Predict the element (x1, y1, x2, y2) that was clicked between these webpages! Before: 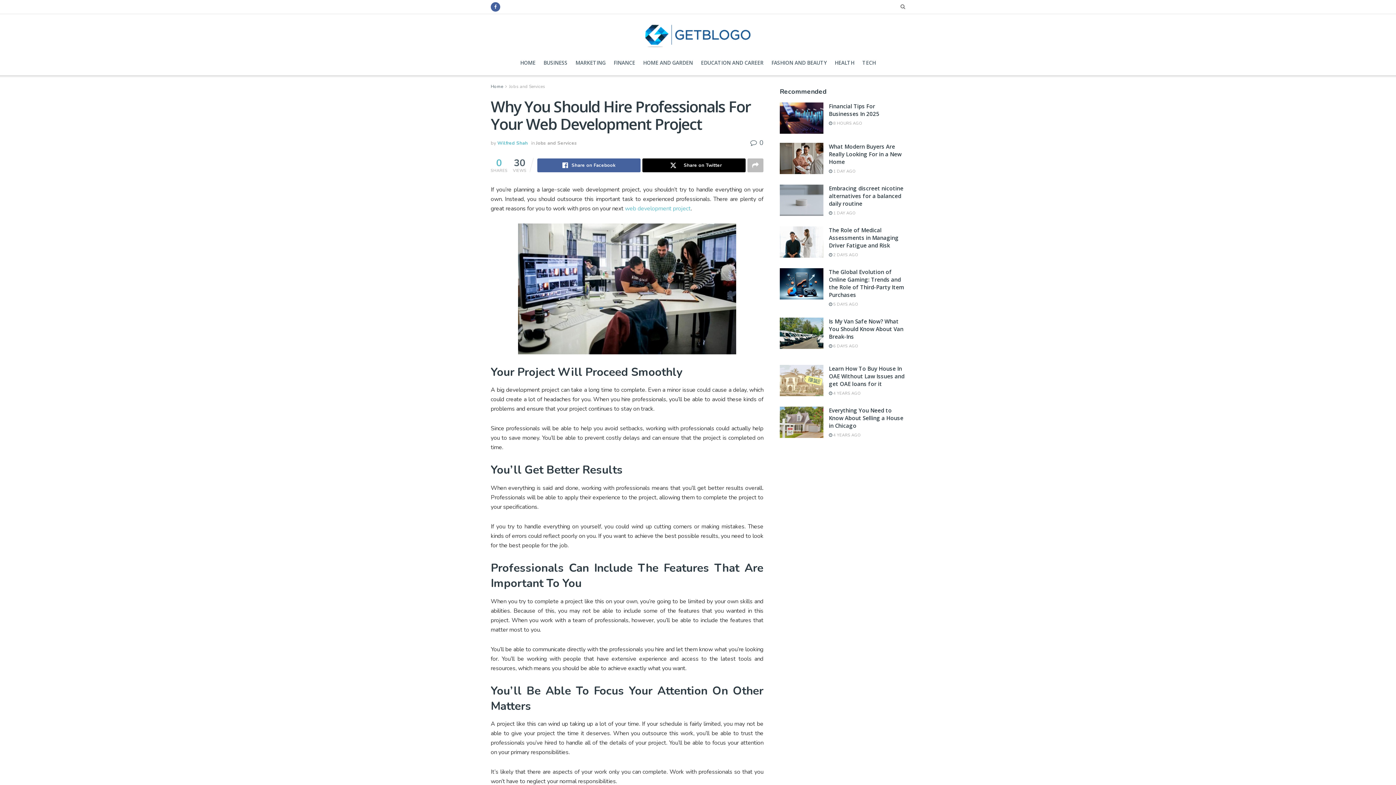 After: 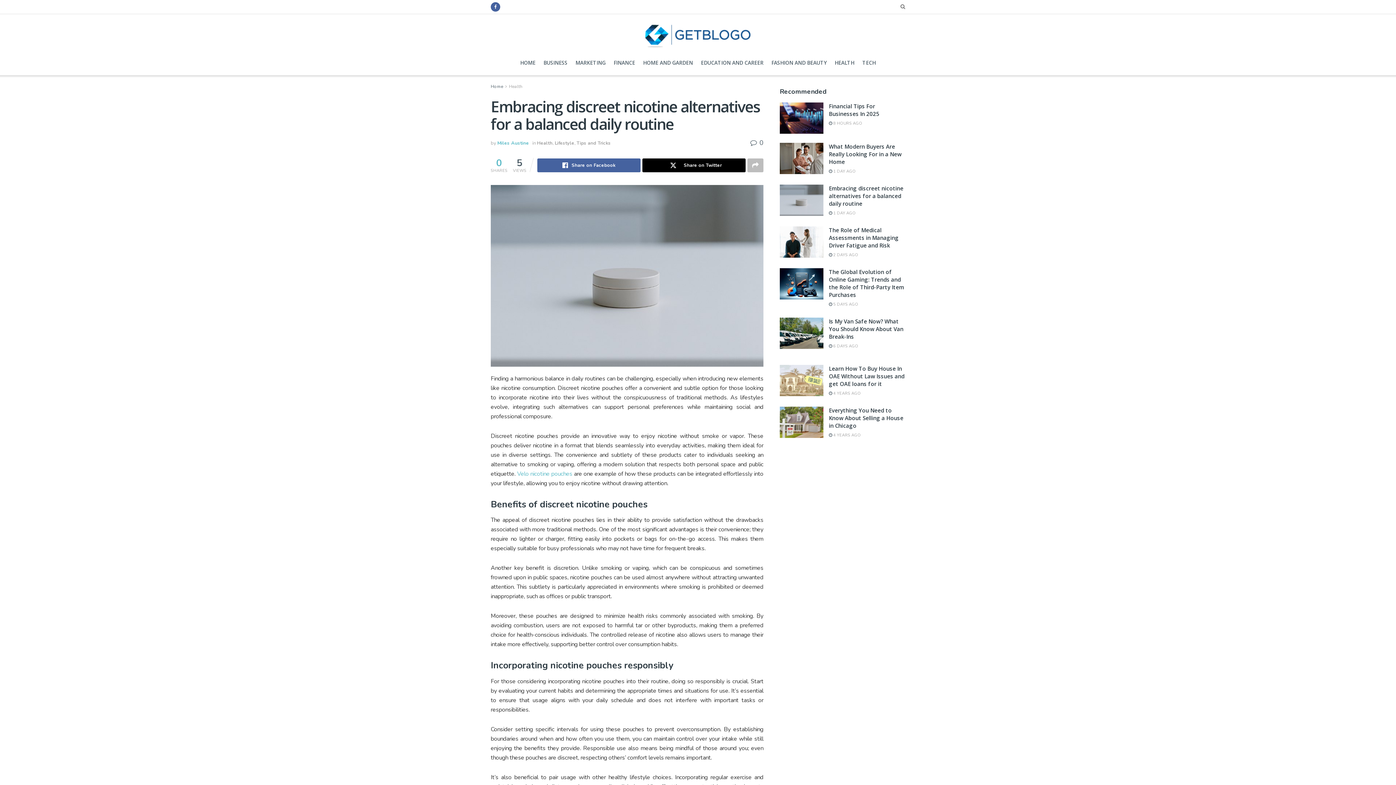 Action: label:  1 DAY AGO bbox: (829, 210, 856, 215)